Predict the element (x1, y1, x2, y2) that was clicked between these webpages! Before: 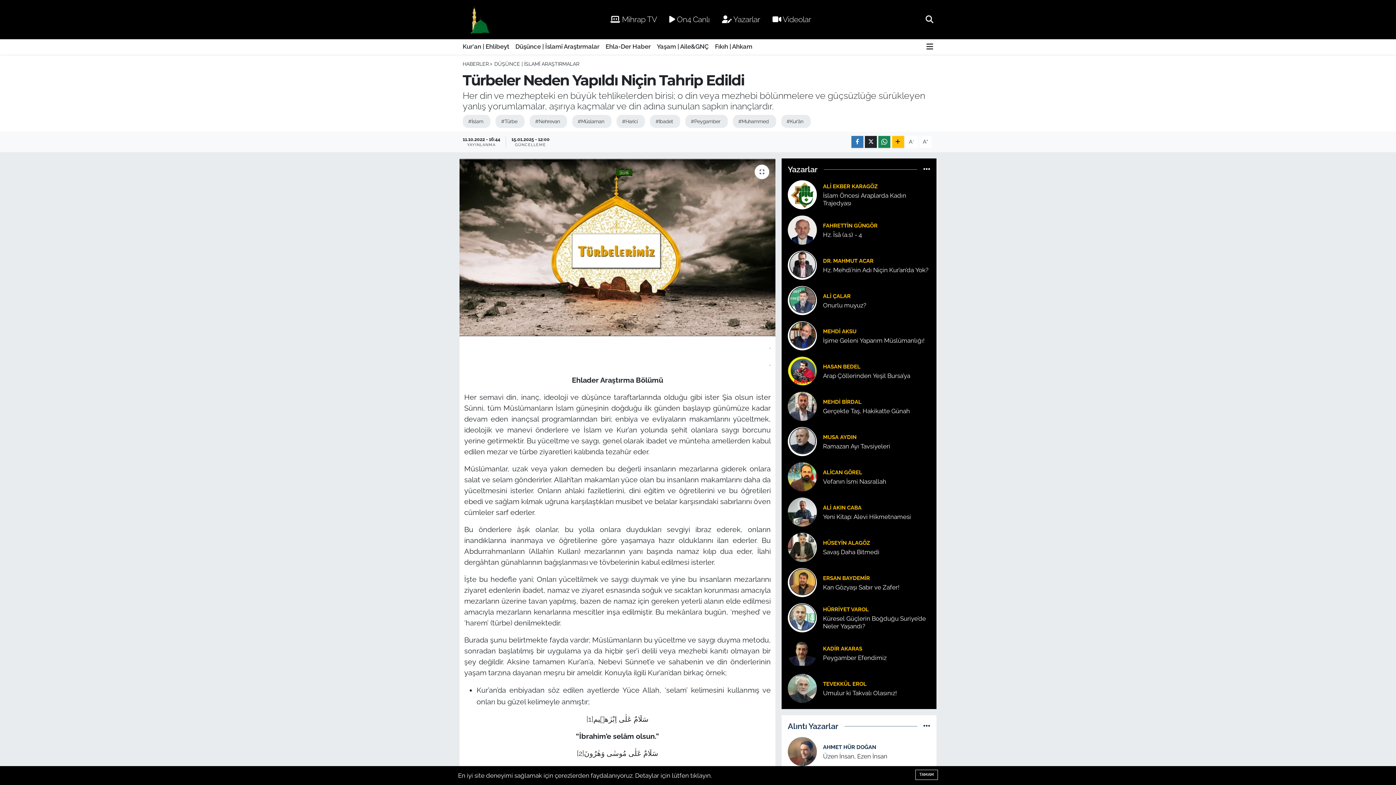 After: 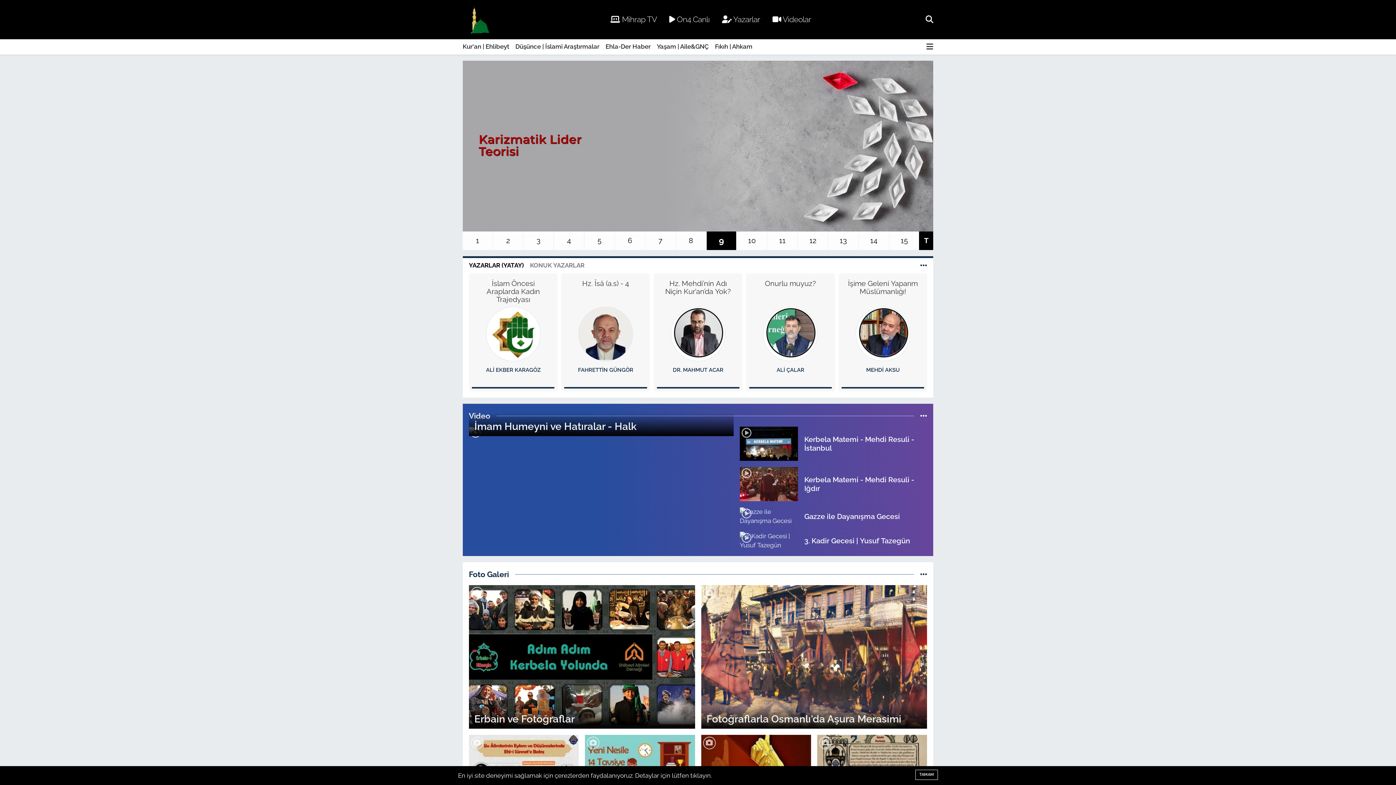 Action: bbox: (462, 3, 495, 36)